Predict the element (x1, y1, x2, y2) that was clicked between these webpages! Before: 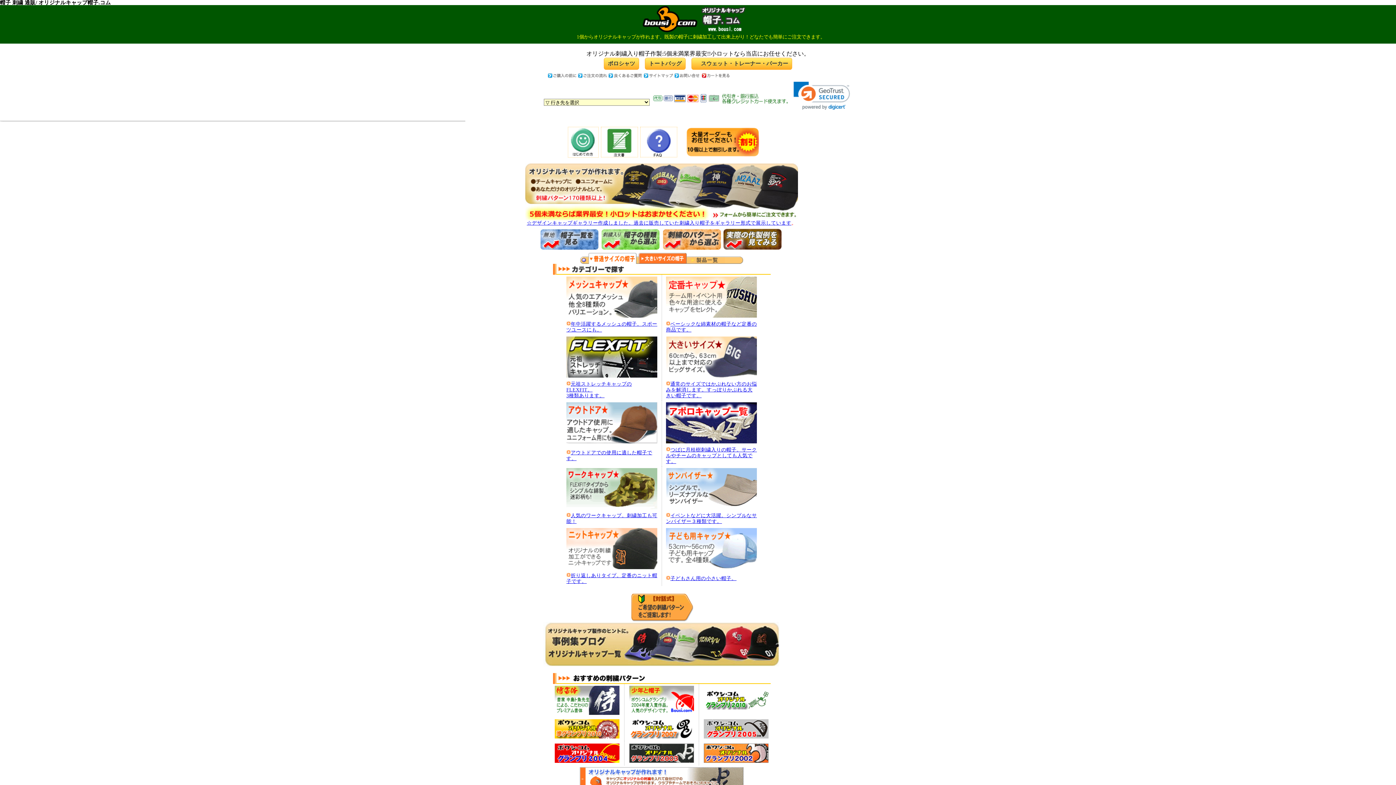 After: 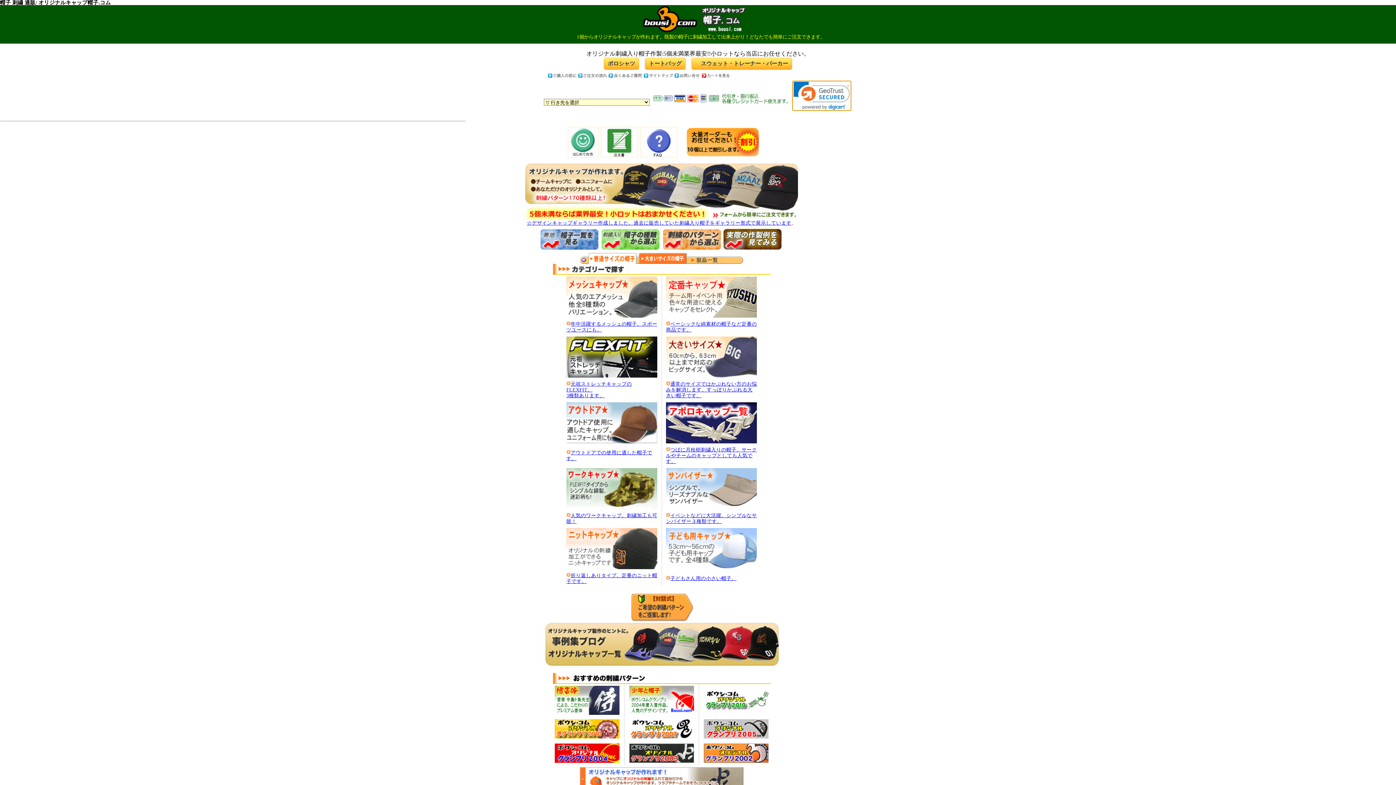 Action: bbox: (792, 81, 851, 110)